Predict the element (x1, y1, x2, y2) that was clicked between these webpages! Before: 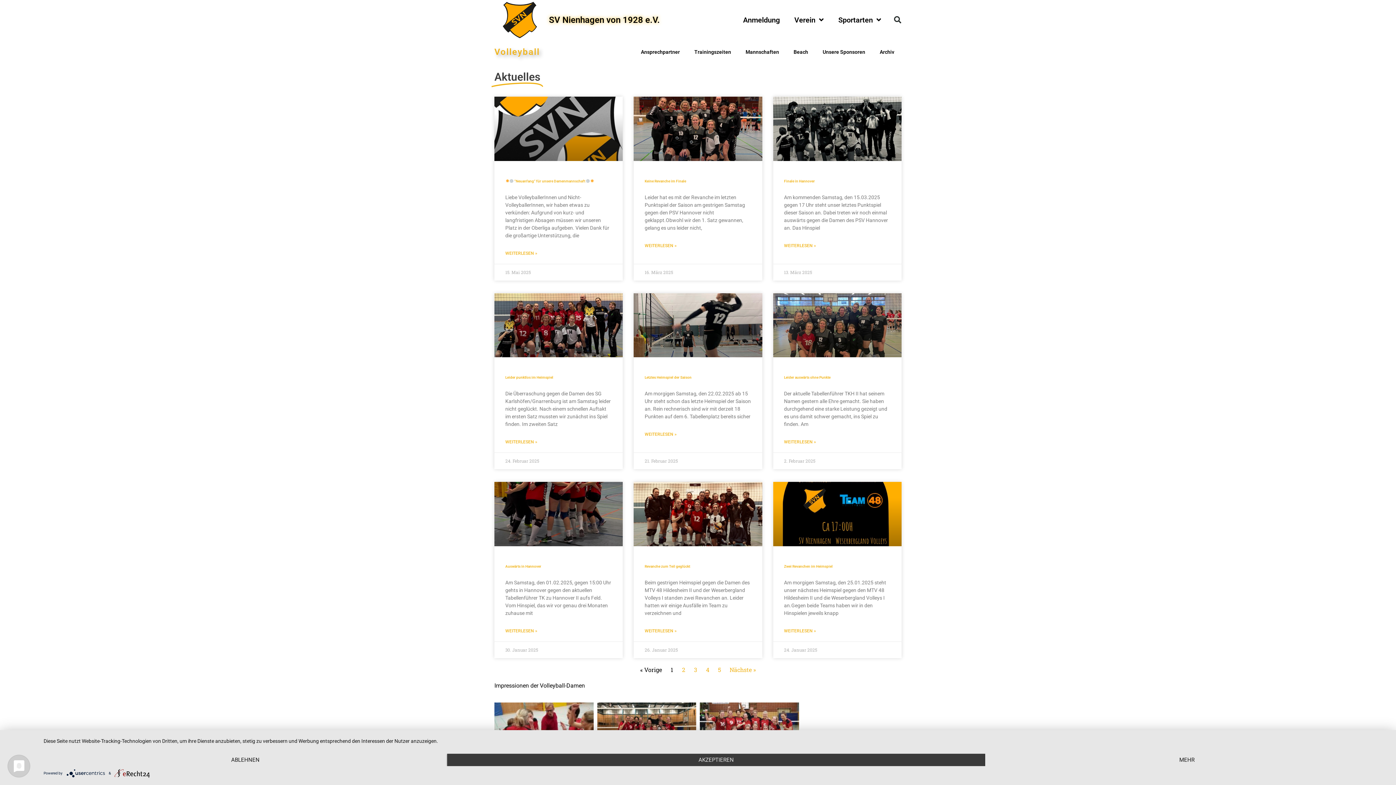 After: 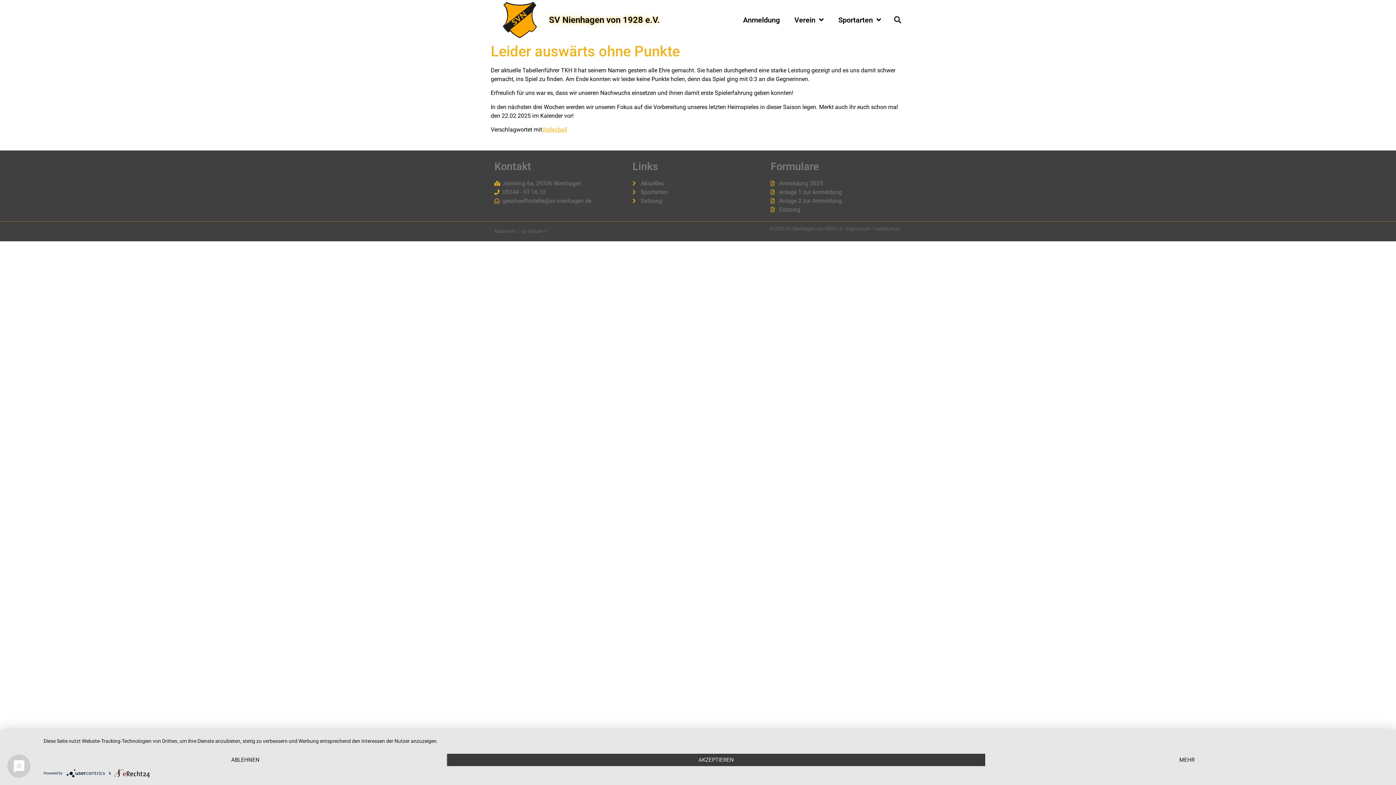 Action: label: Read more about Leider auswärts ohne Punkte bbox: (784, 439, 816, 445)